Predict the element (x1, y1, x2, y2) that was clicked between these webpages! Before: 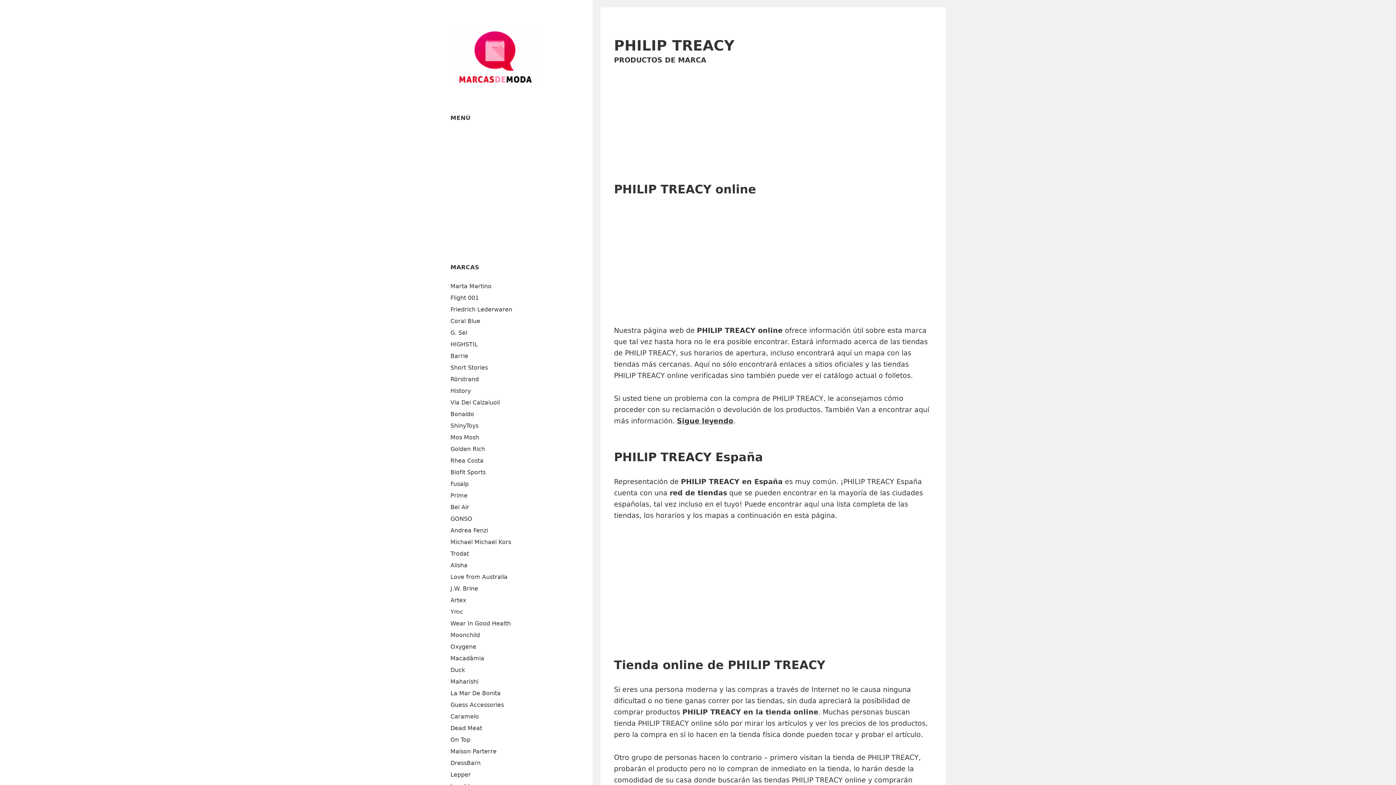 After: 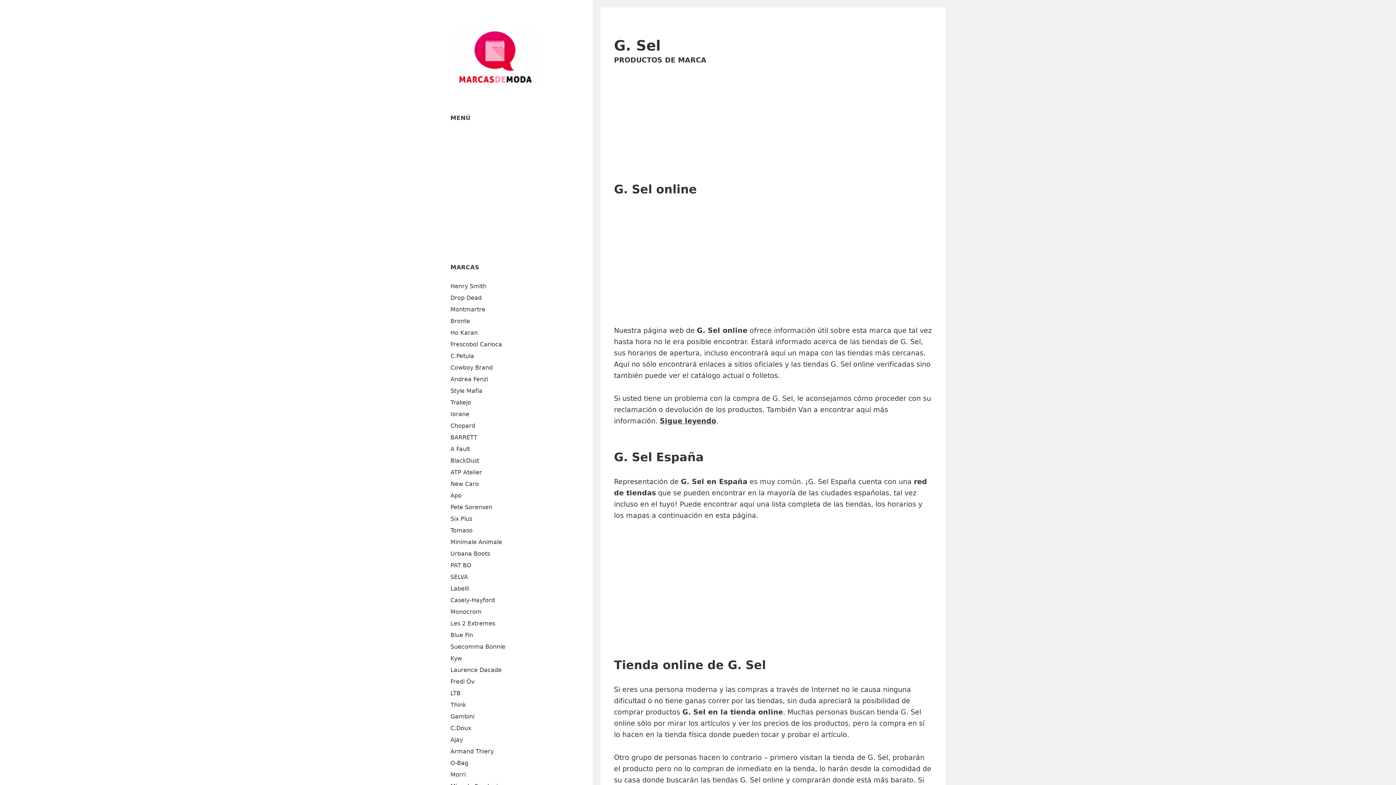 Action: bbox: (450, 329, 467, 336) label: G. Sel